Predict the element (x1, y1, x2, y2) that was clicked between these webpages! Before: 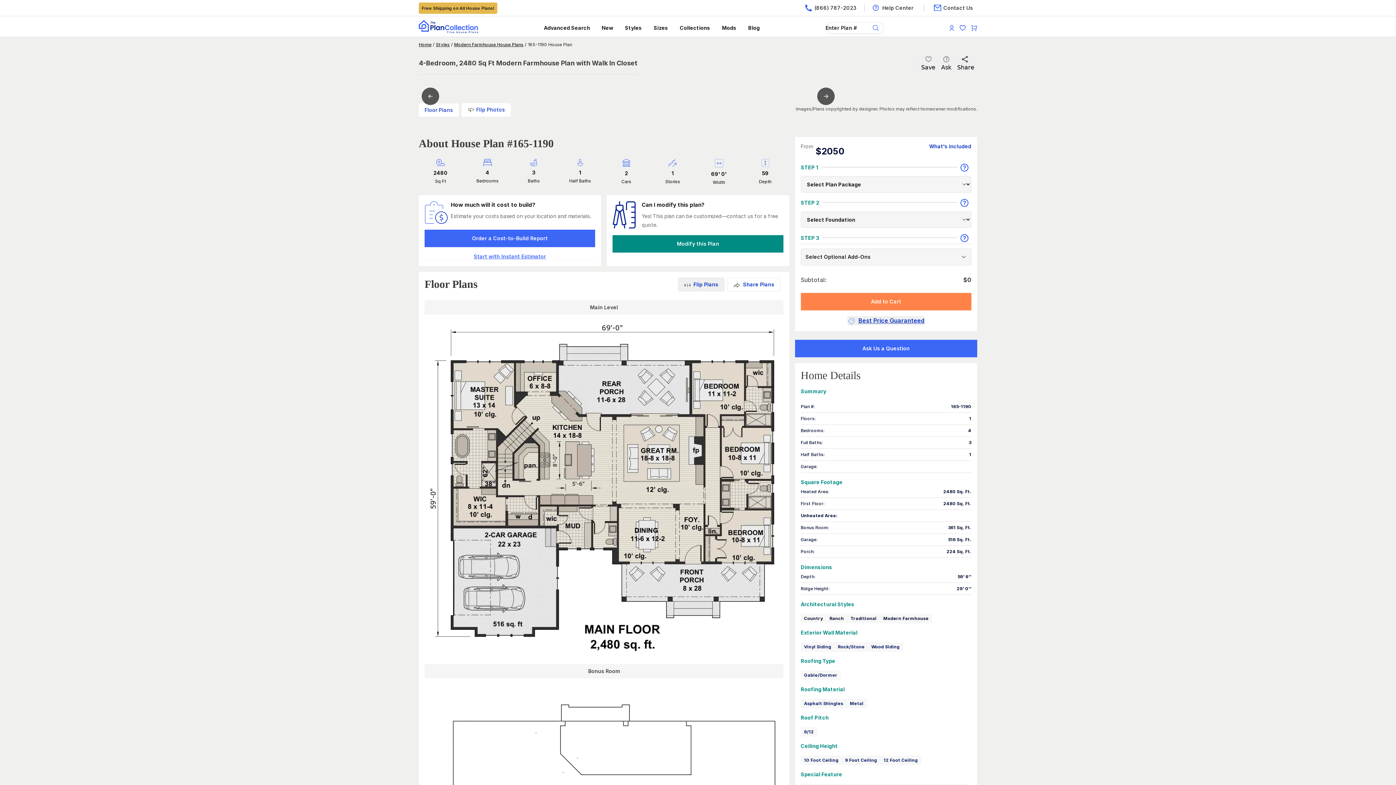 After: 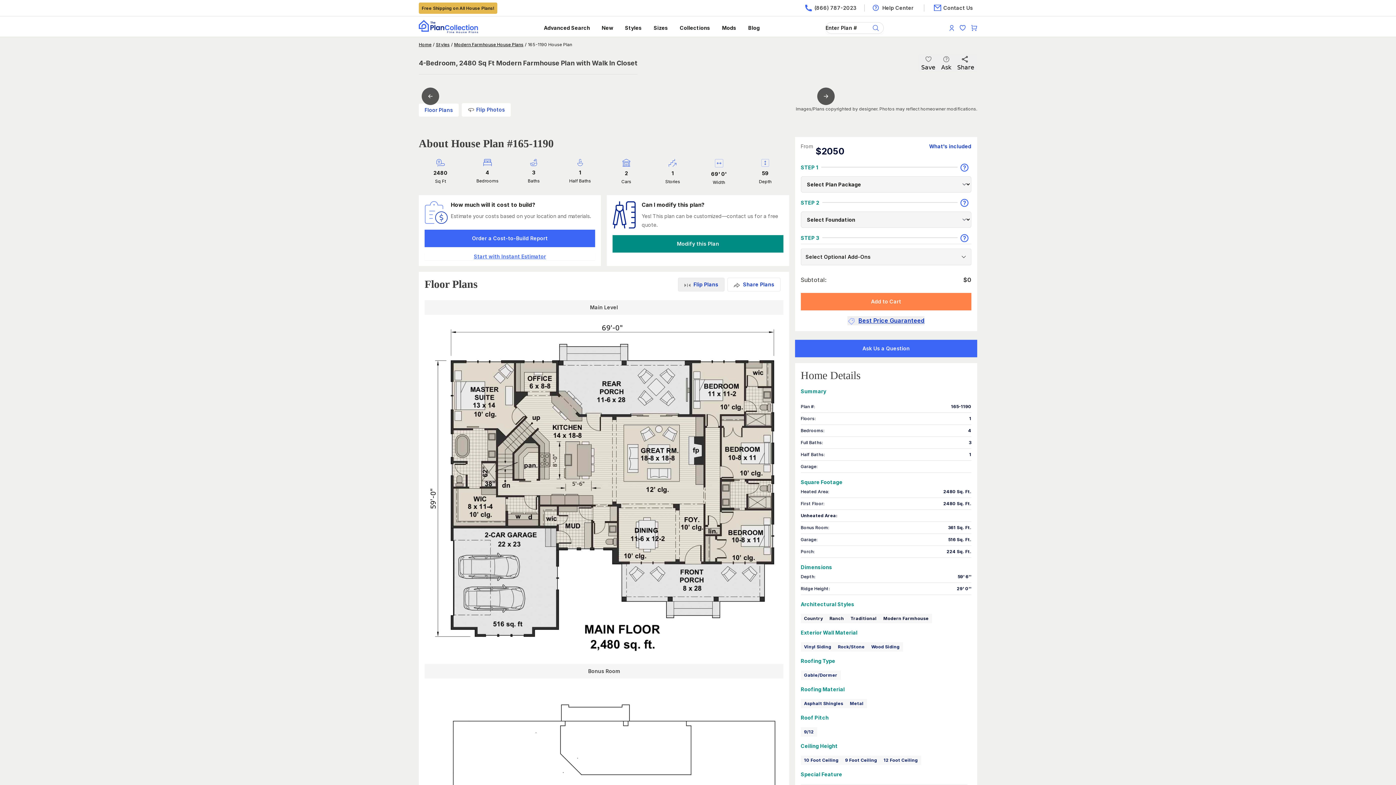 Action: bbox: (847, 316, 924, 325) label: Best Price Guaranteed